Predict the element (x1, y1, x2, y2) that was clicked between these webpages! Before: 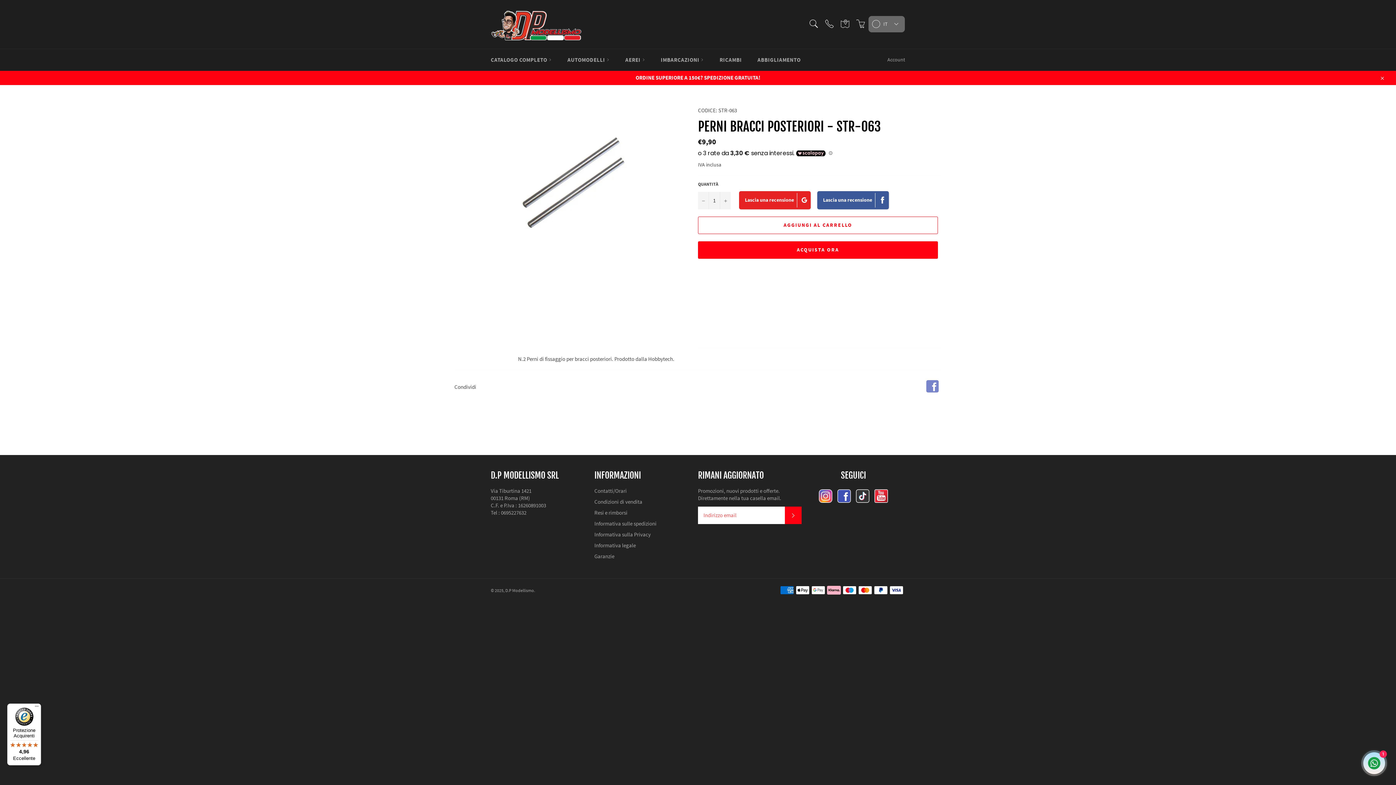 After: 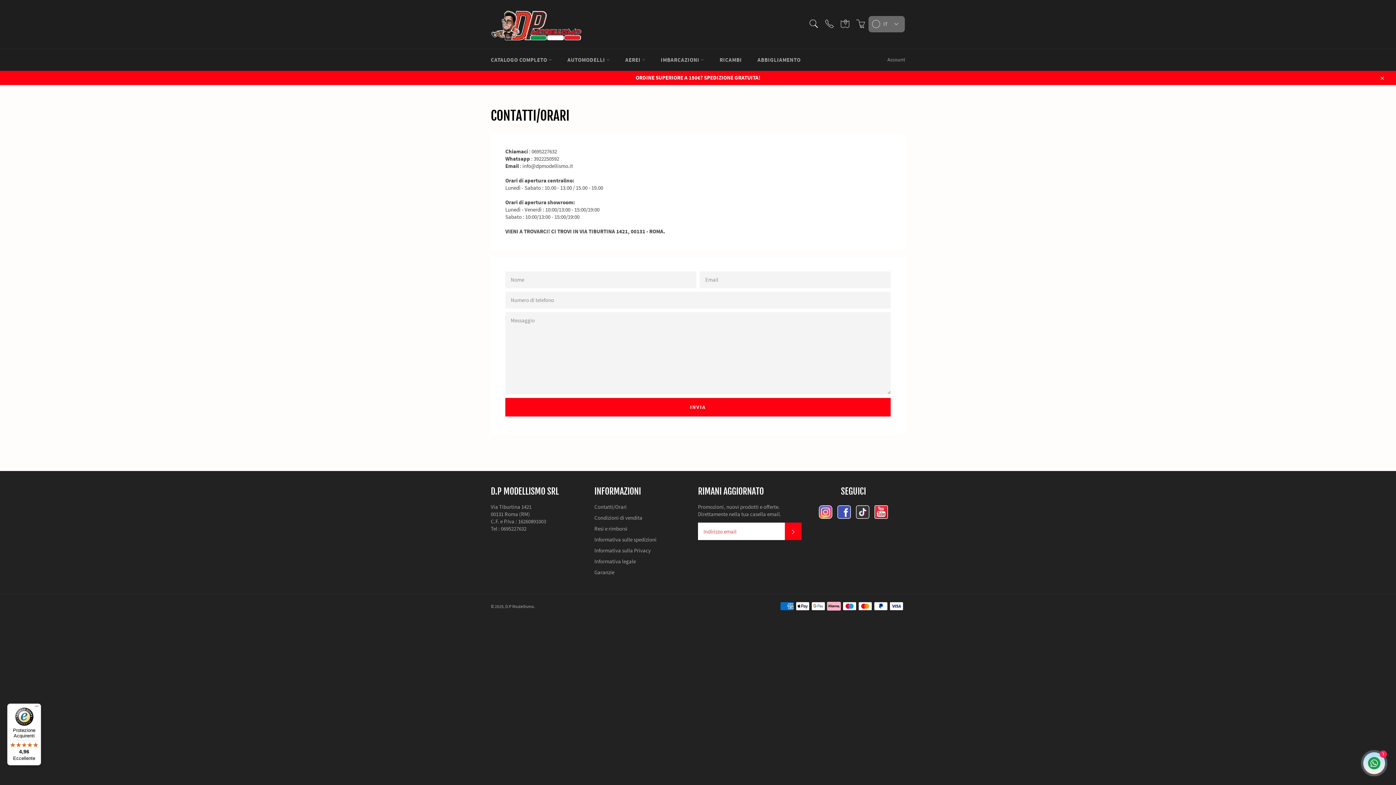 Action: bbox: (821, 16, 837, 32)